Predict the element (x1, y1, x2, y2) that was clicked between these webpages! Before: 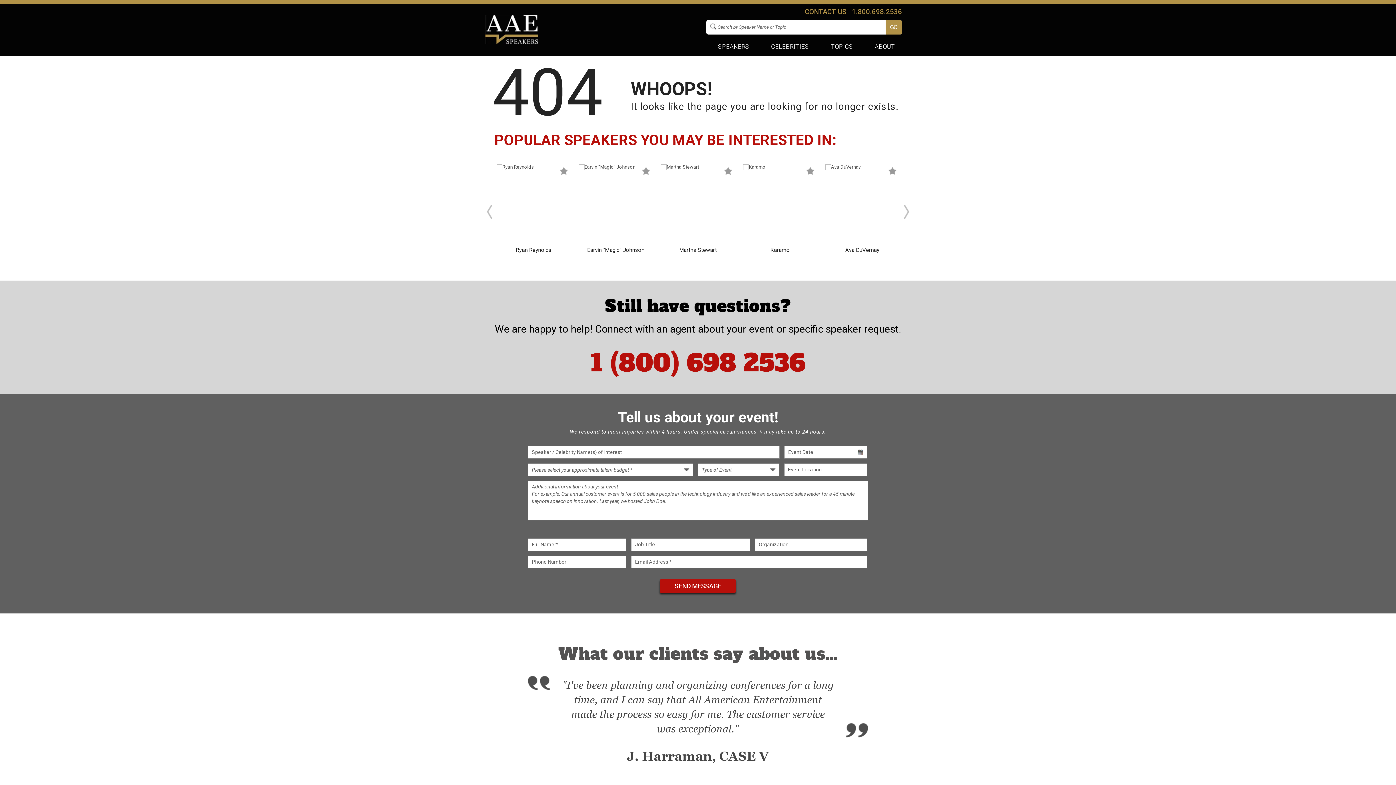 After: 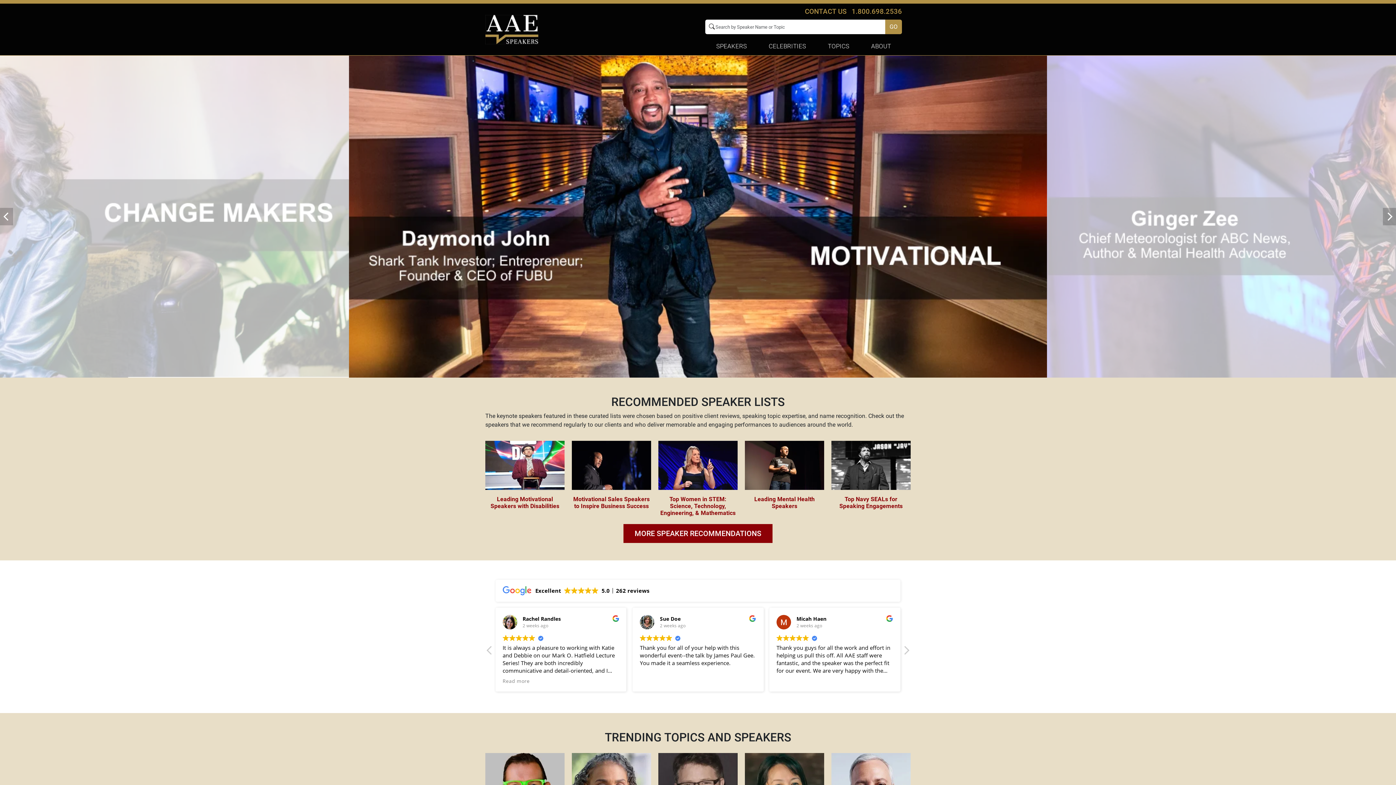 Action: bbox: (485, 39, 538, 45)